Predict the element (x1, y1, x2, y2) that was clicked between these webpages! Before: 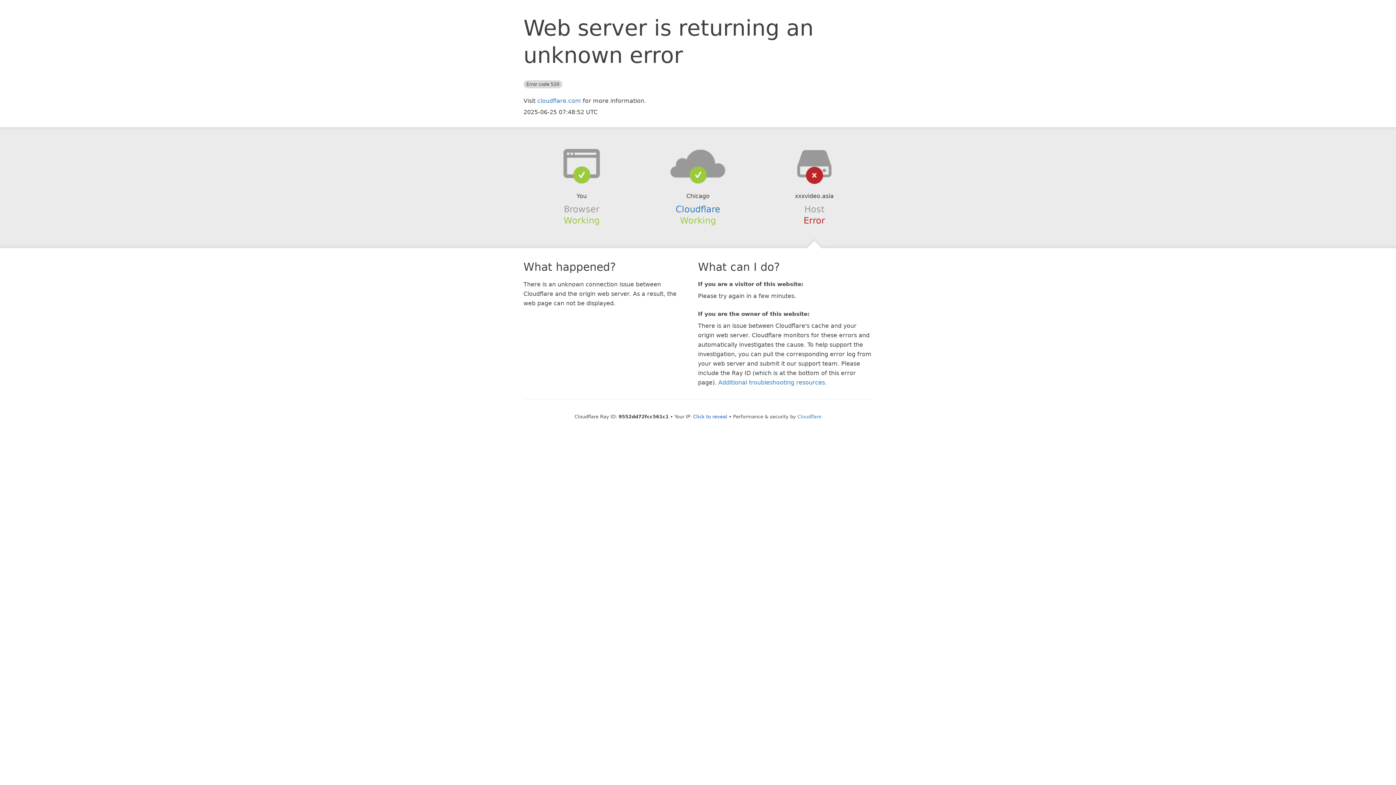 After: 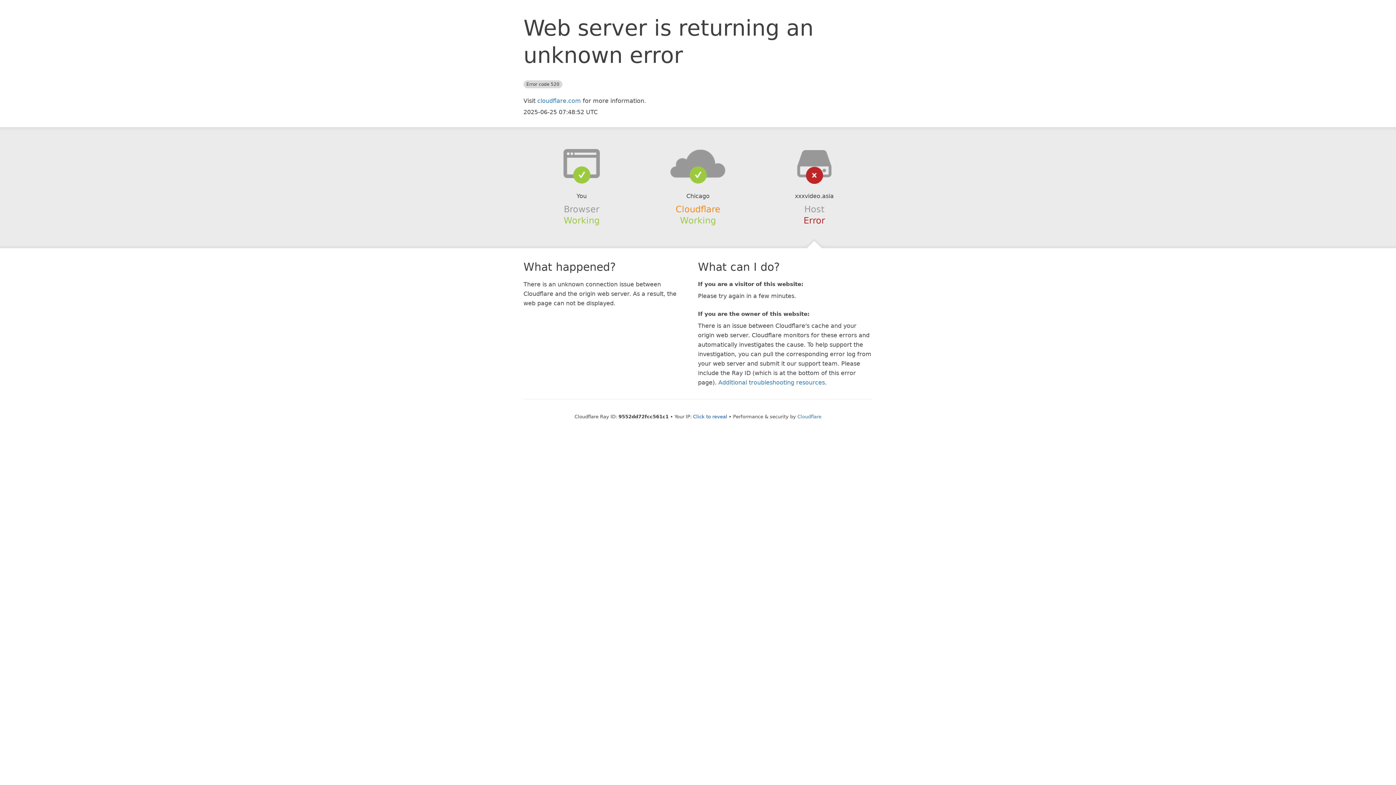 Action: label: Cloudflare bbox: (675, 204, 720, 214)